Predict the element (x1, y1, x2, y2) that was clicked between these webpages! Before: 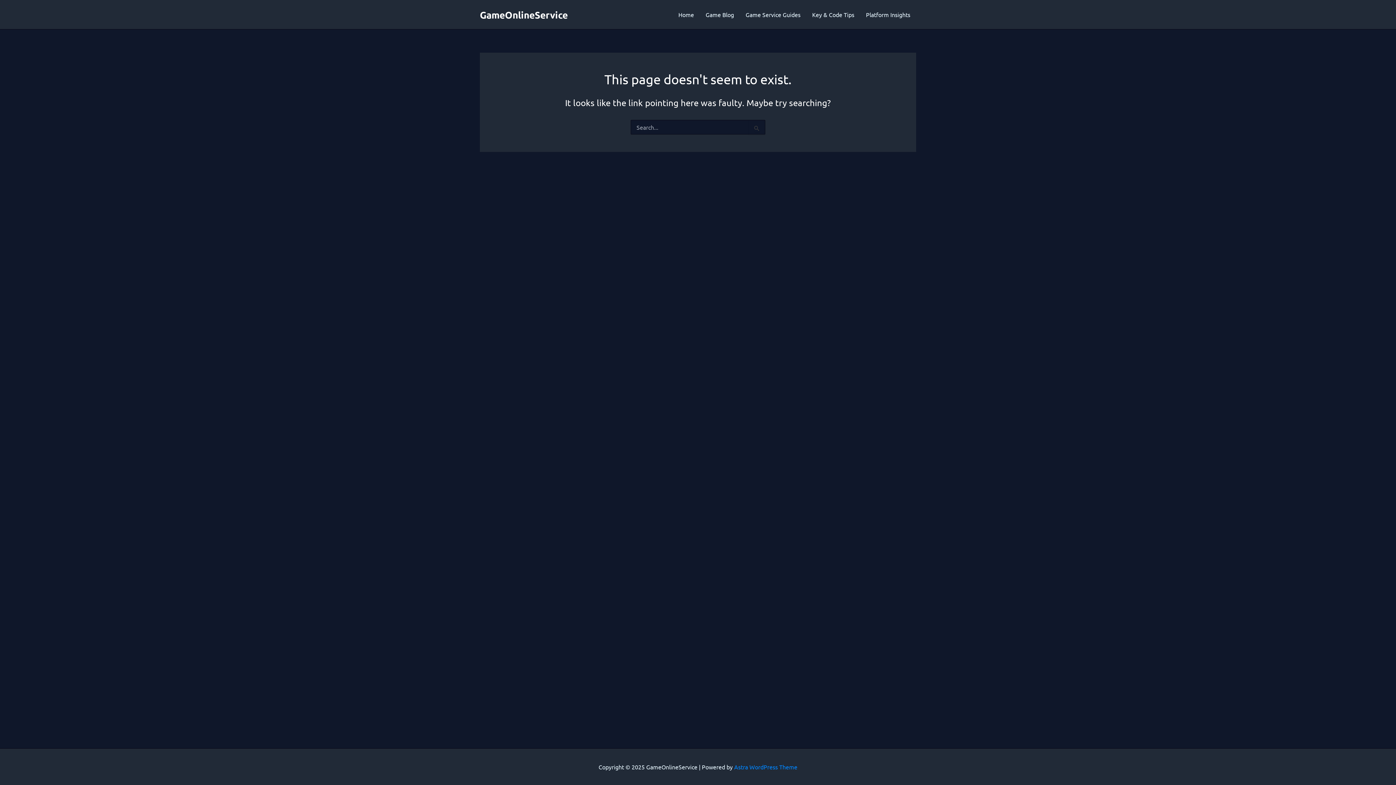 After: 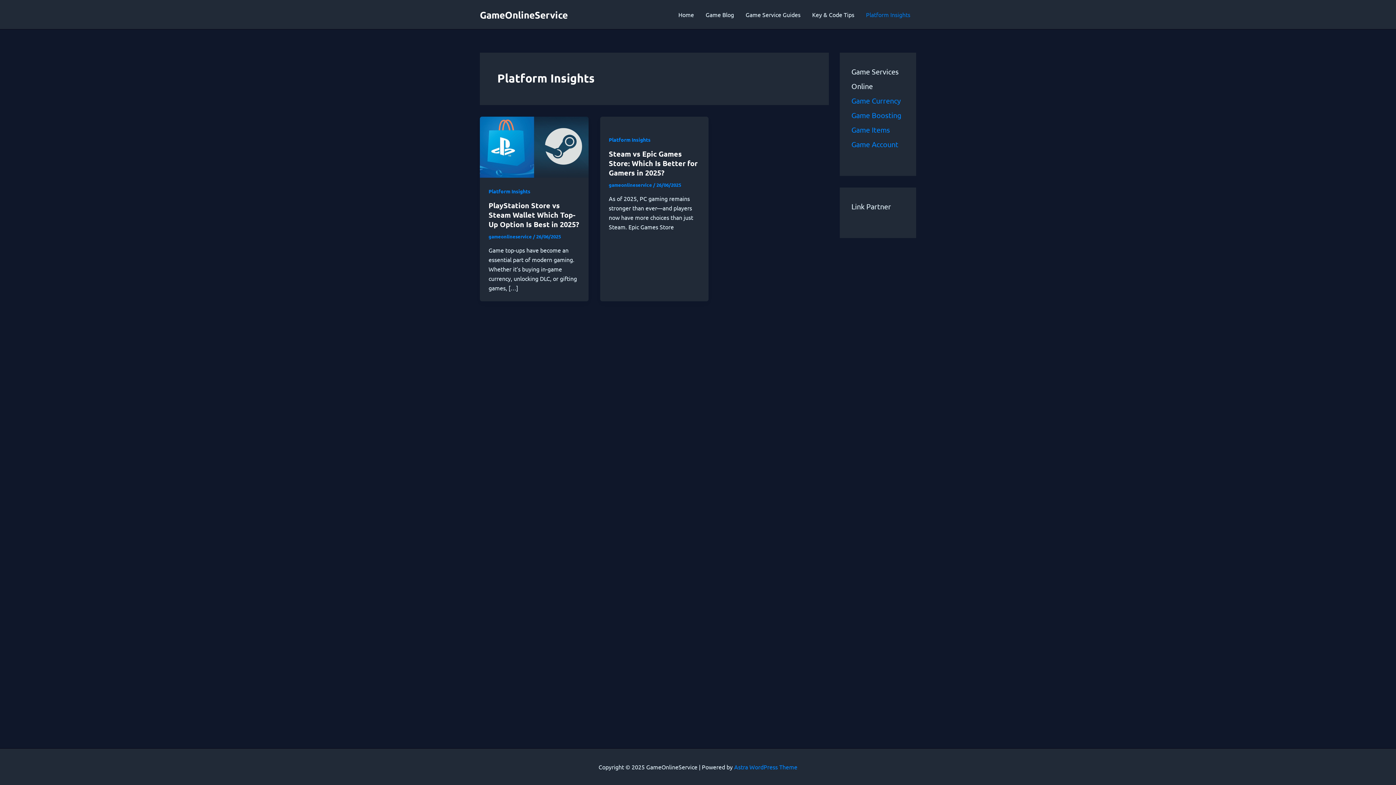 Action: label: Platform Insights bbox: (860, 0, 916, 29)